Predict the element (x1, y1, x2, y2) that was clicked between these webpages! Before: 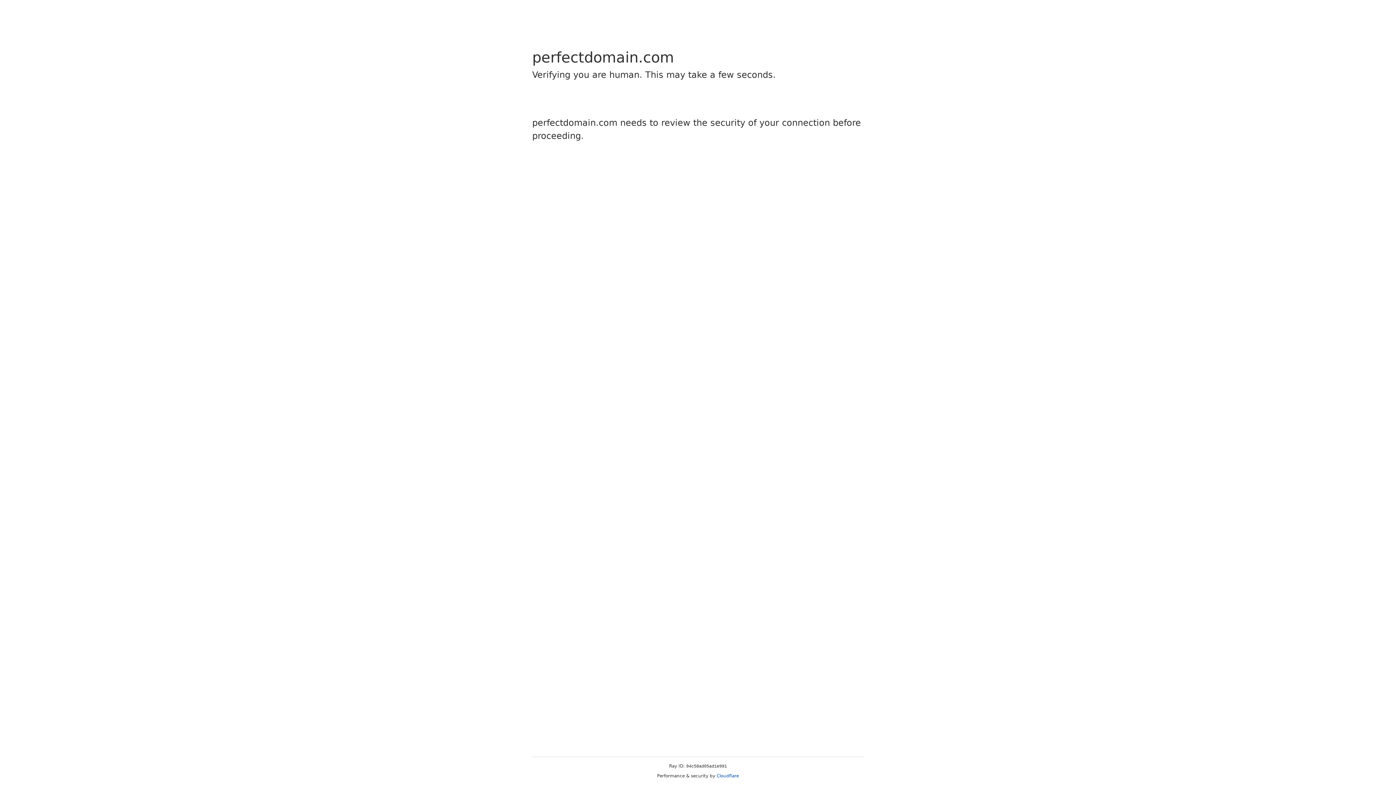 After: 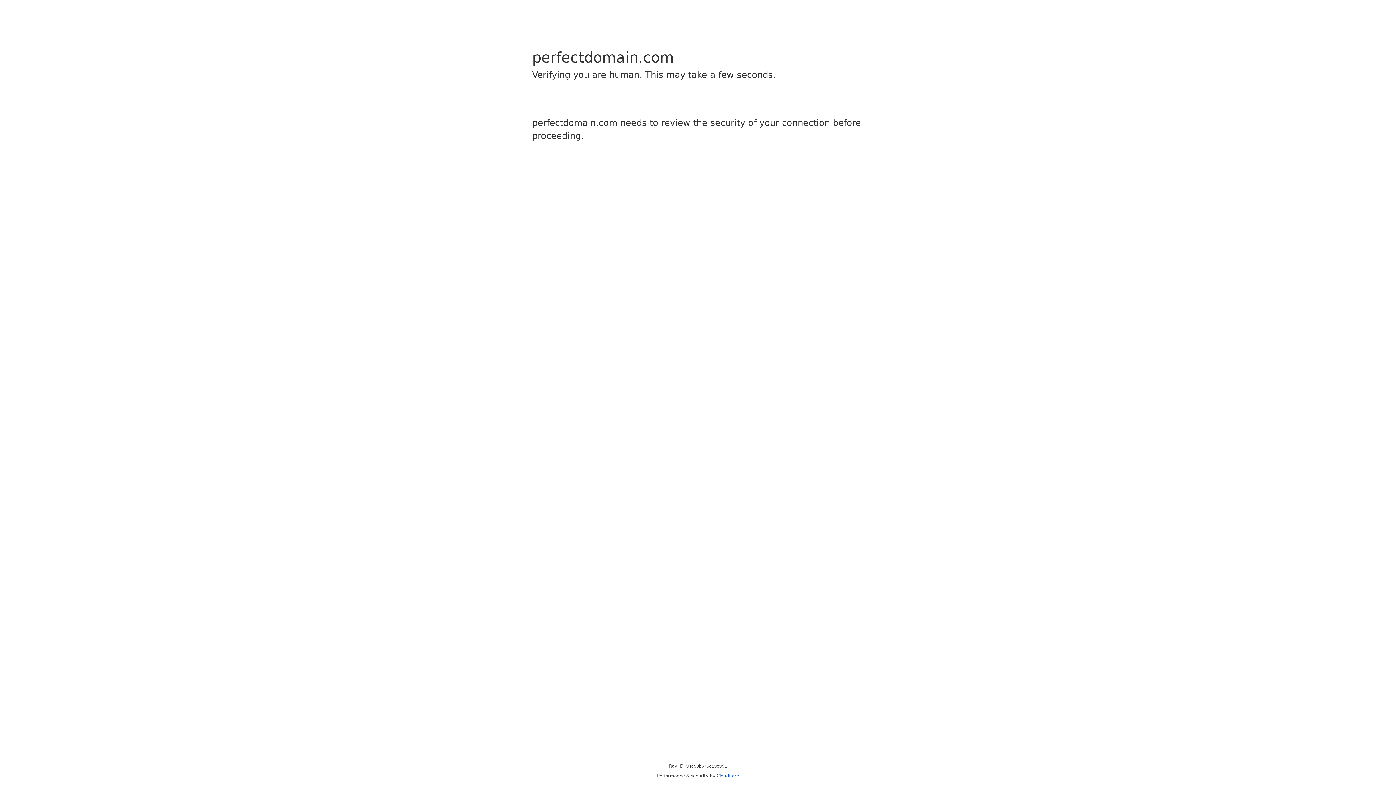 Action: label: Cloudflare bbox: (716, 773, 739, 778)